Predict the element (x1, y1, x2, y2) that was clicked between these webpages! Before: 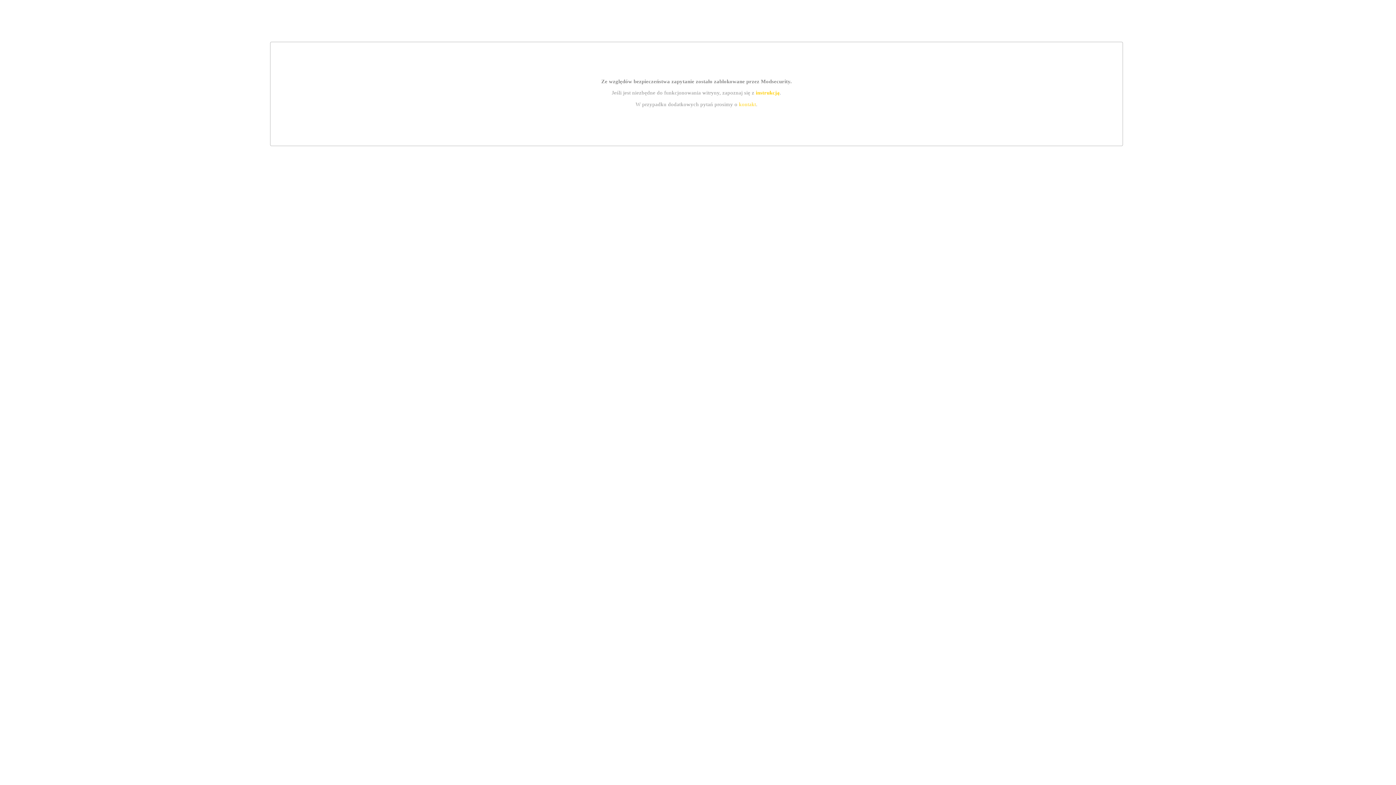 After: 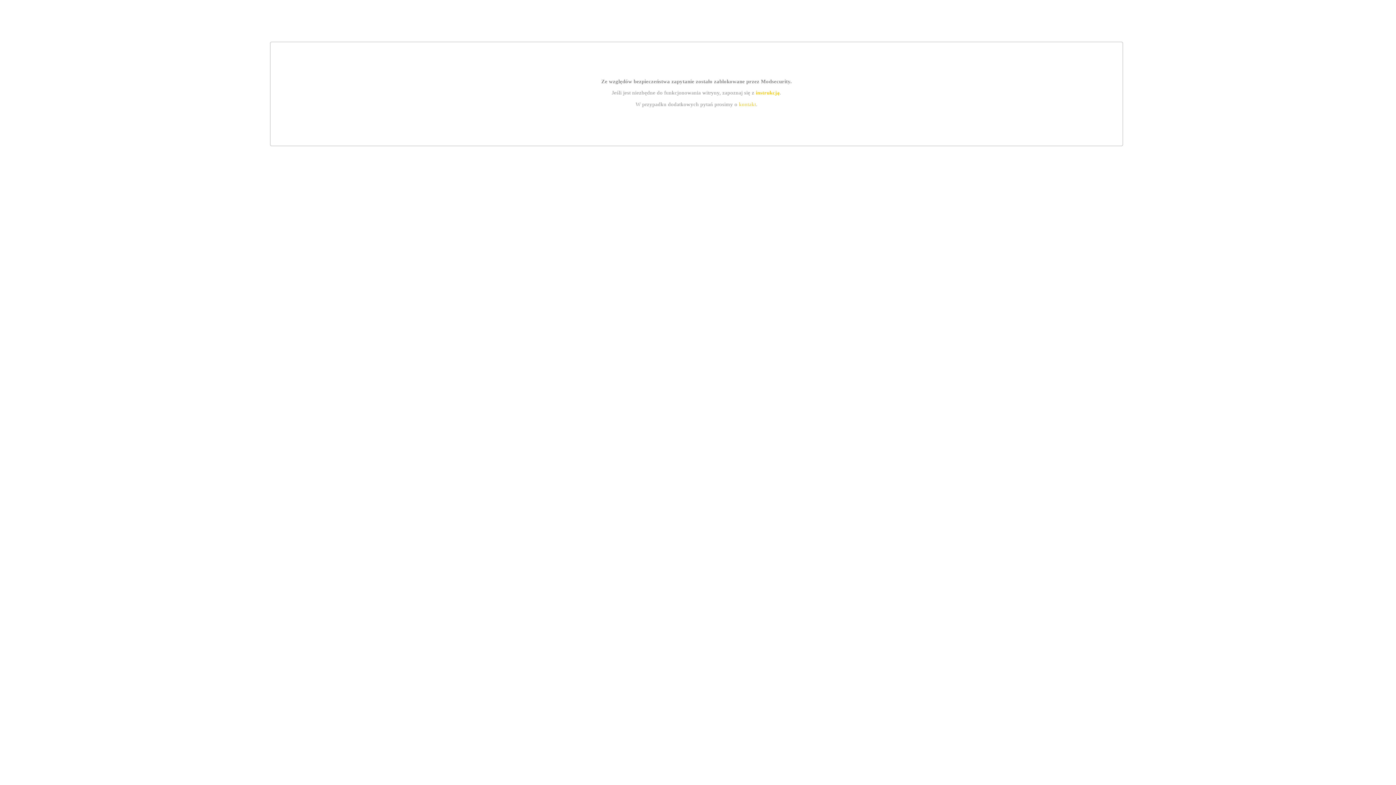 Action: label: kontakt bbox: (739, 101, 756, 107)